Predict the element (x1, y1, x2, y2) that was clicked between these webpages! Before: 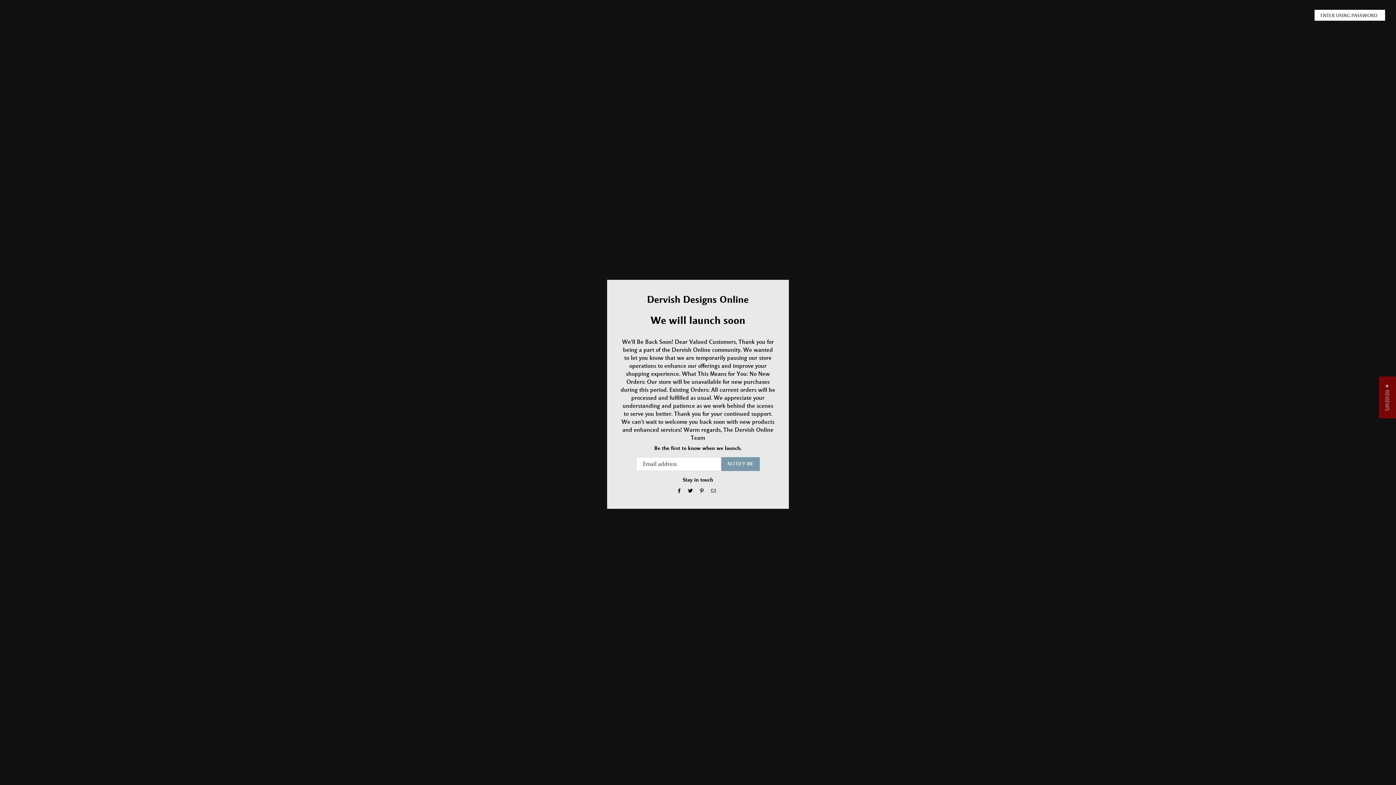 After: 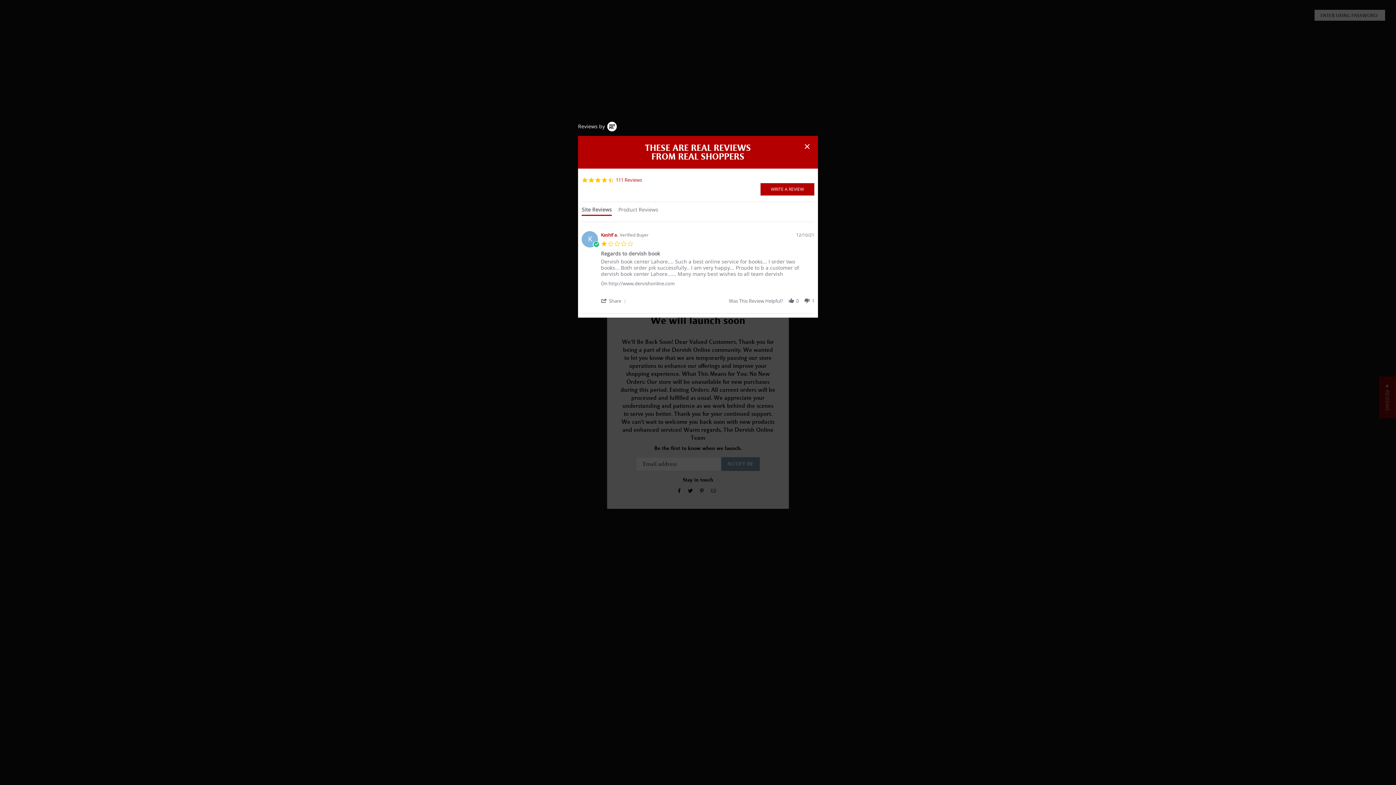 Action: label: ★ REVIEWS bbox: (1379, 376, 1396, 418)